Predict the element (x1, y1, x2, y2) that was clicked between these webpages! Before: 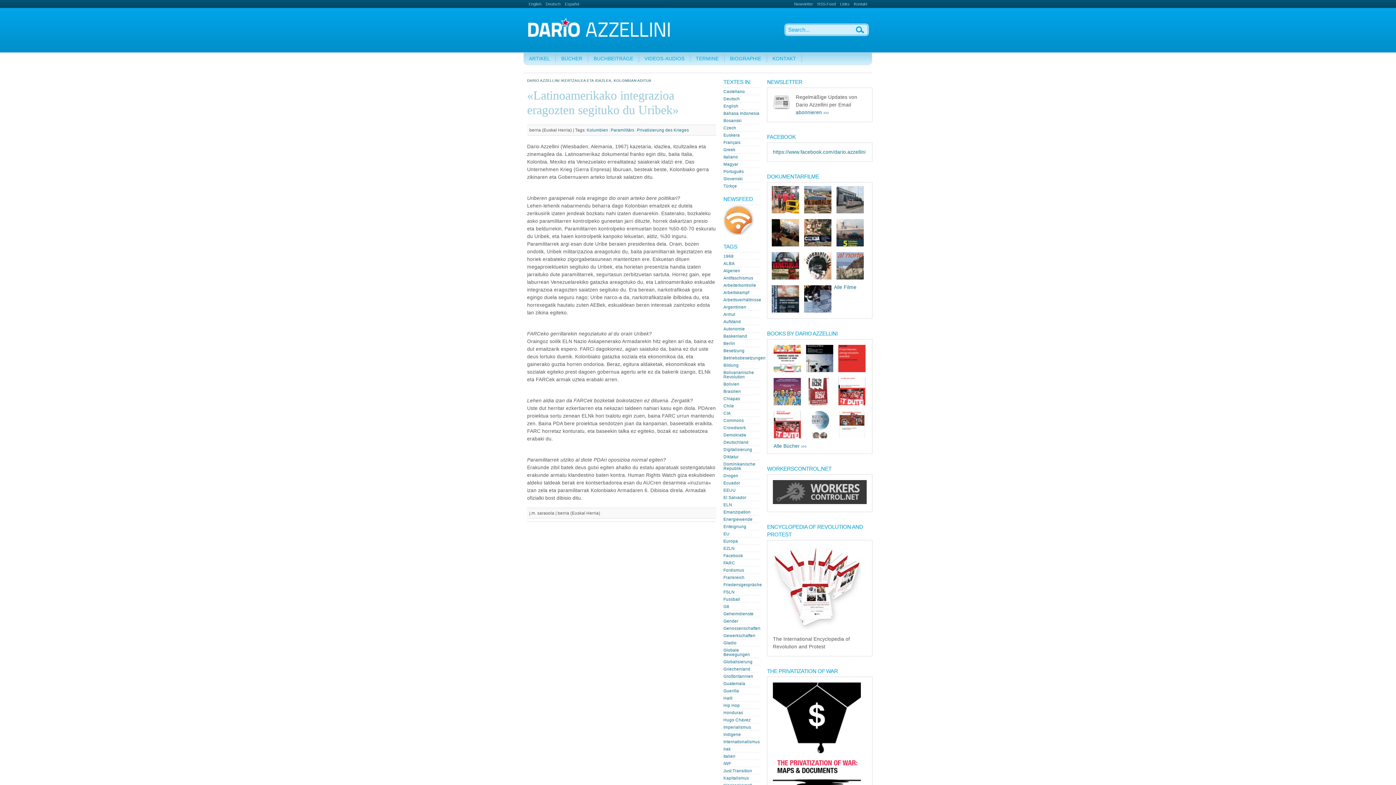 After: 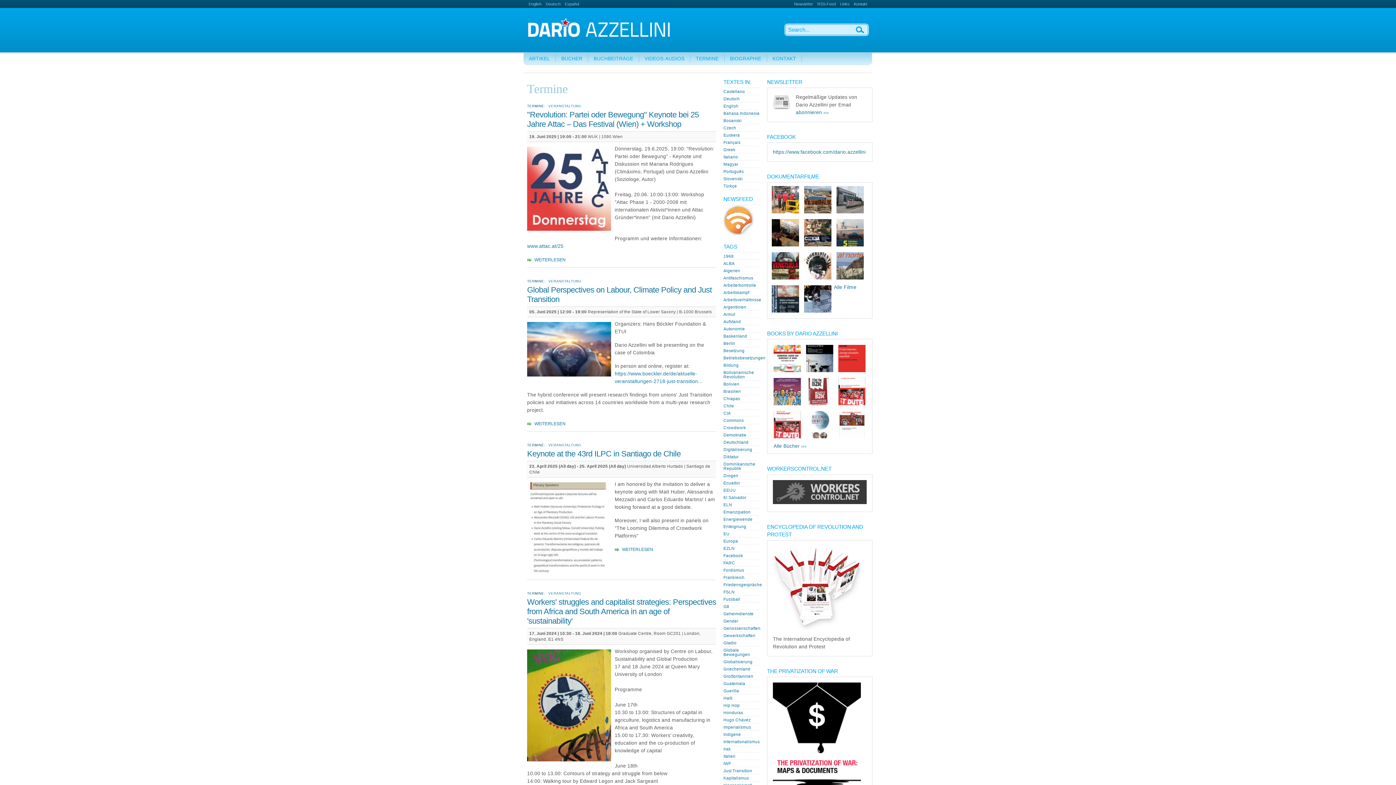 Action: bbox: (696, 54, 724, 64) label: TERMINE